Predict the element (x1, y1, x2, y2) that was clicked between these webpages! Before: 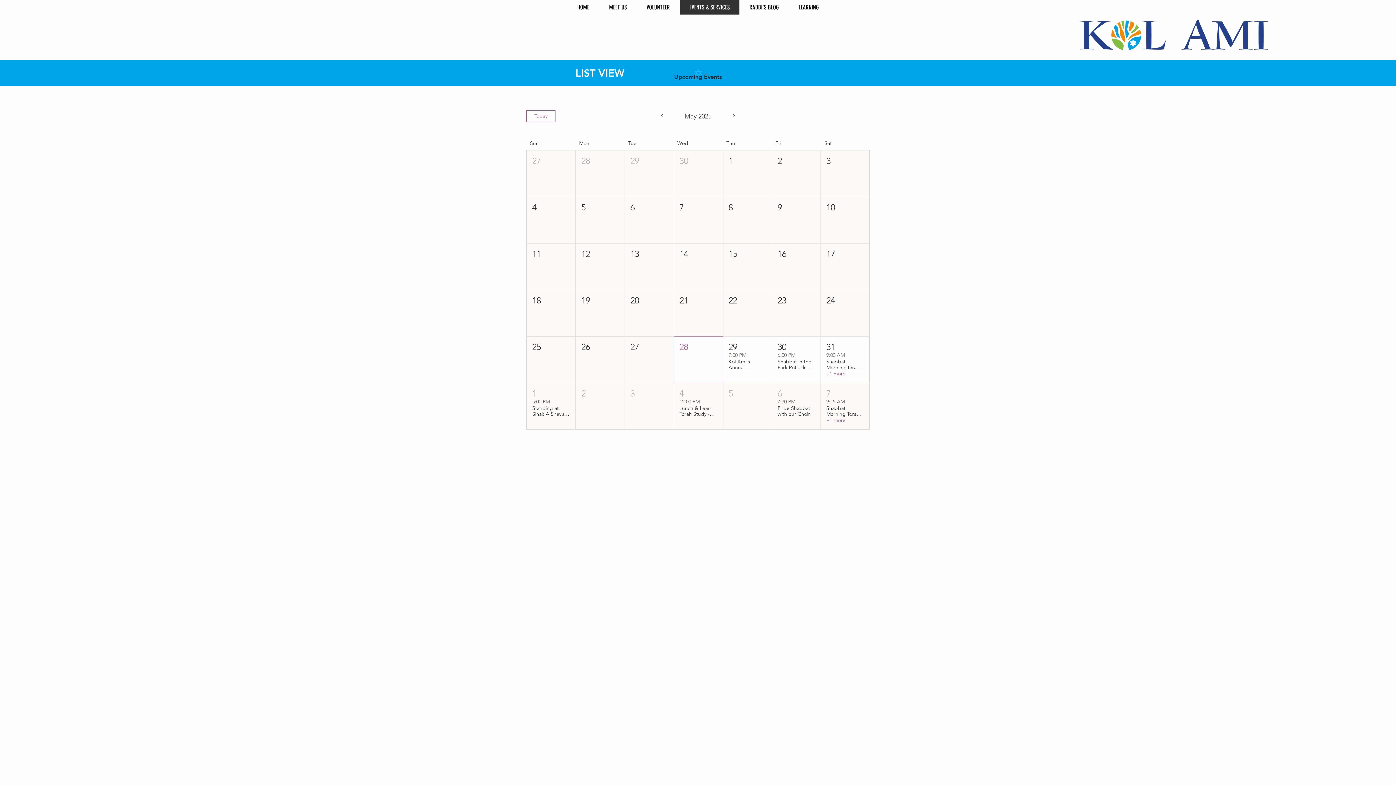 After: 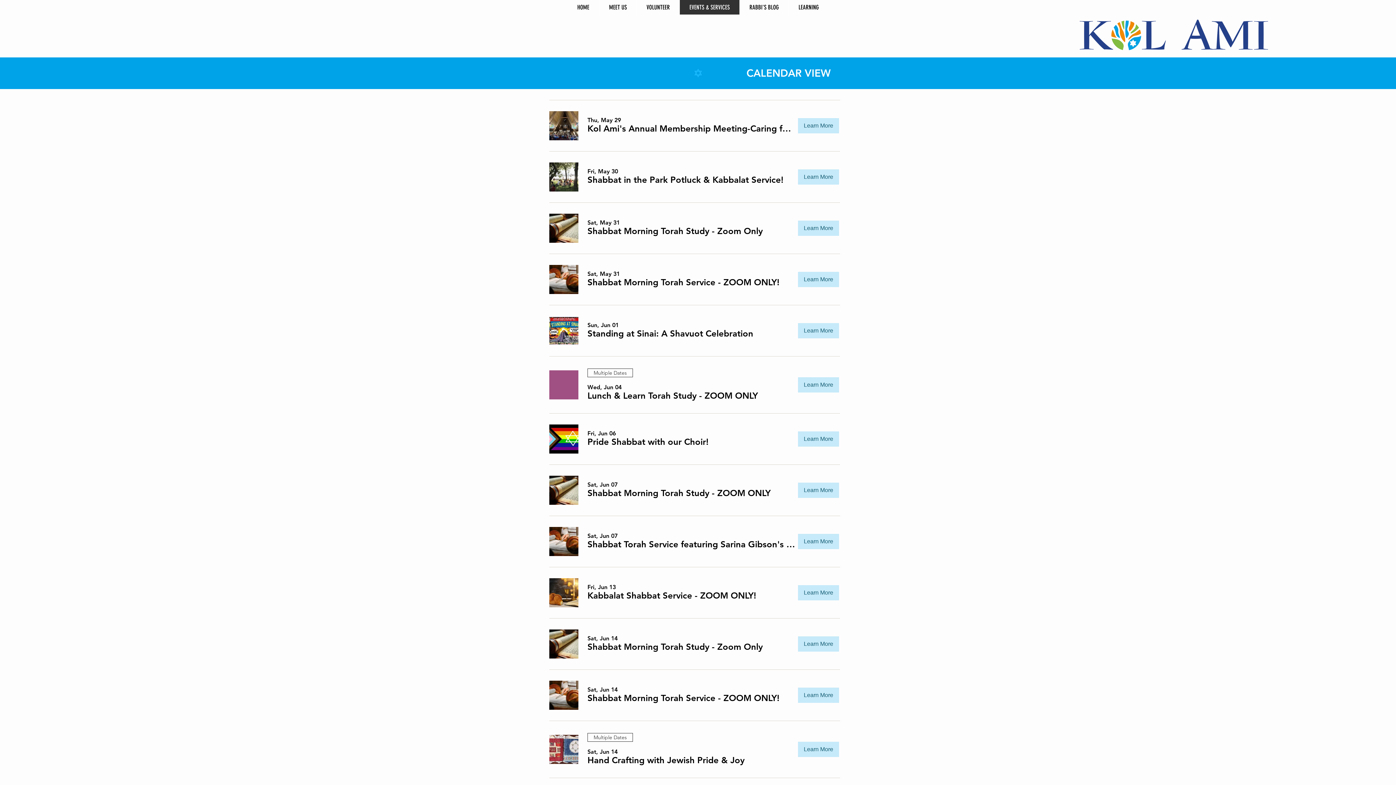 Action: bbox: (679, 0, 739, 14) label: EVENTS & SERVICES